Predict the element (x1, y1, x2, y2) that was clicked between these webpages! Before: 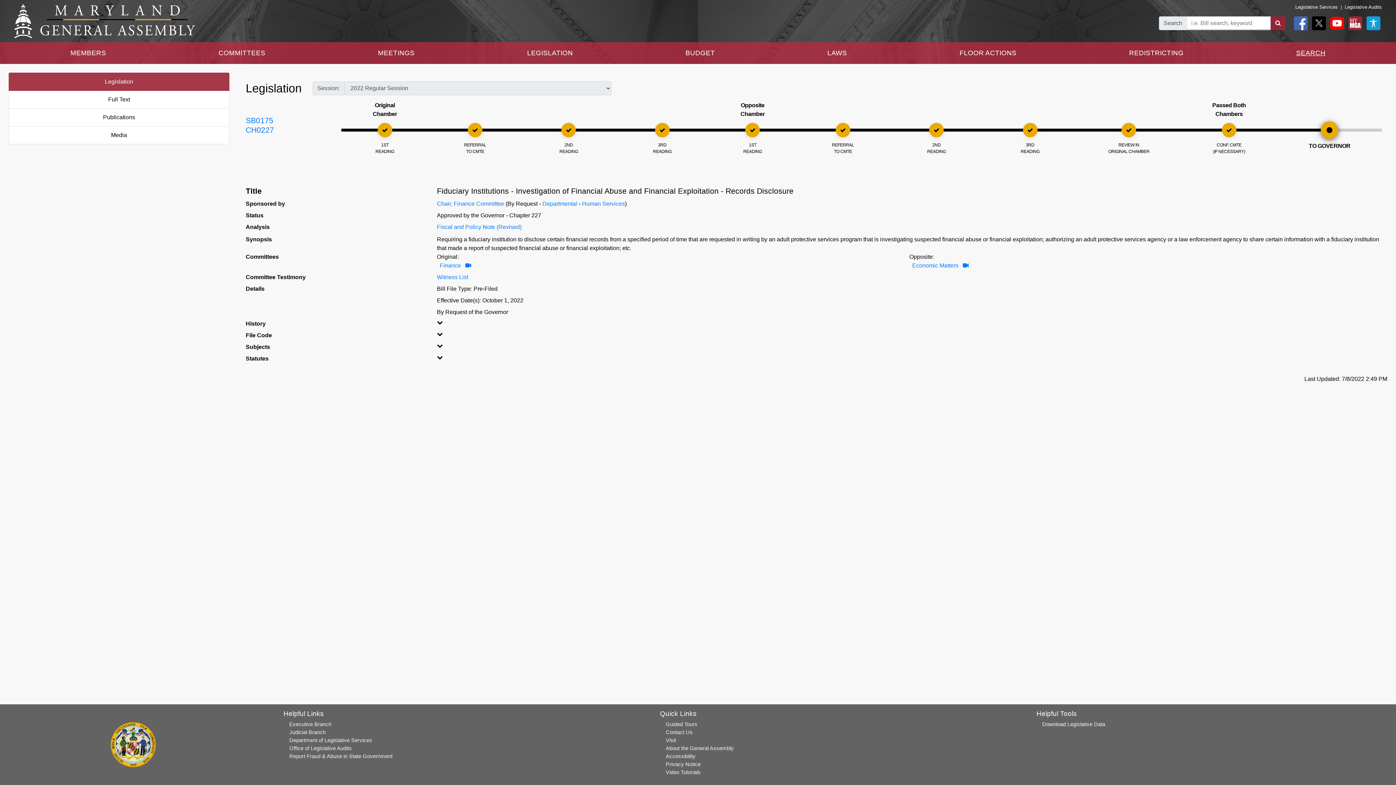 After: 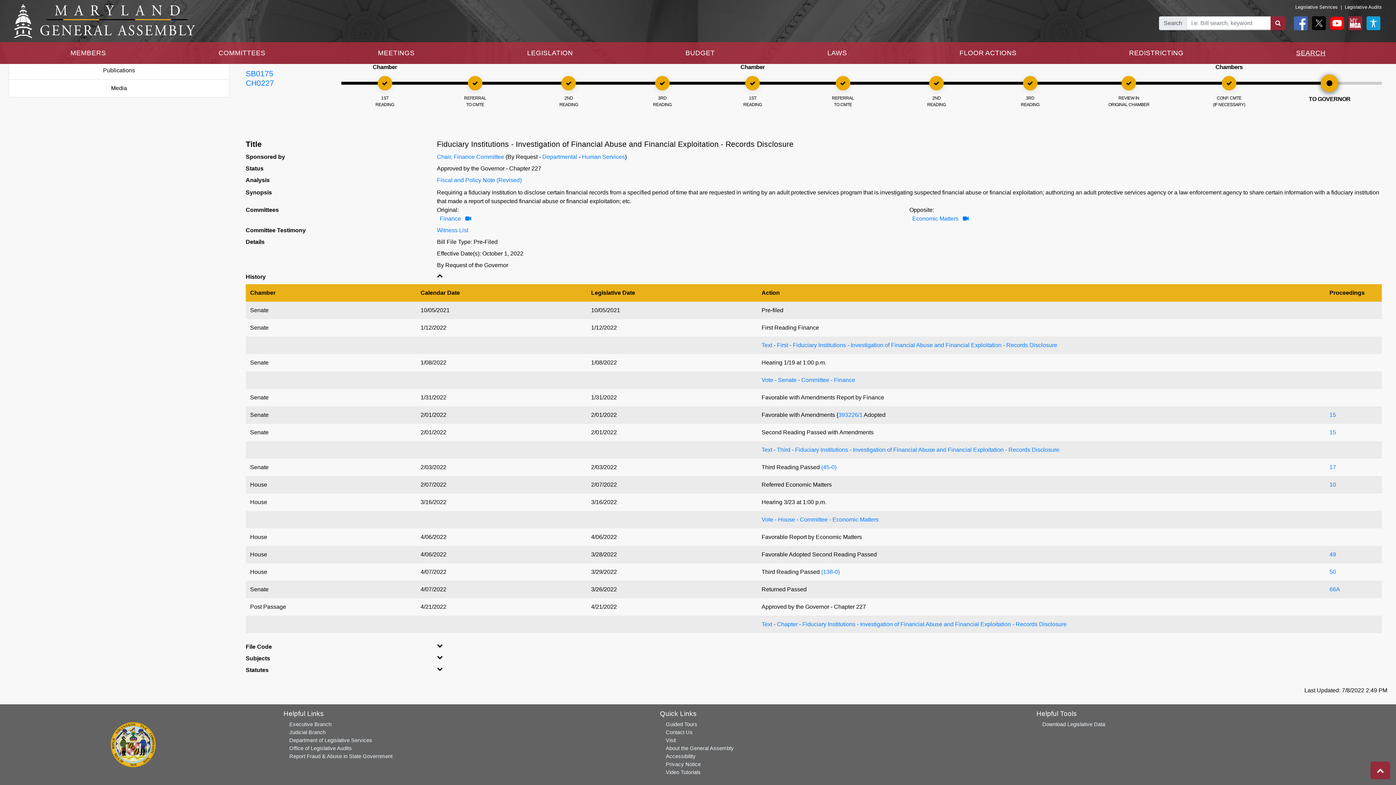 Action: label: 1ST
READING bbox: (341, 122, 428, 154)